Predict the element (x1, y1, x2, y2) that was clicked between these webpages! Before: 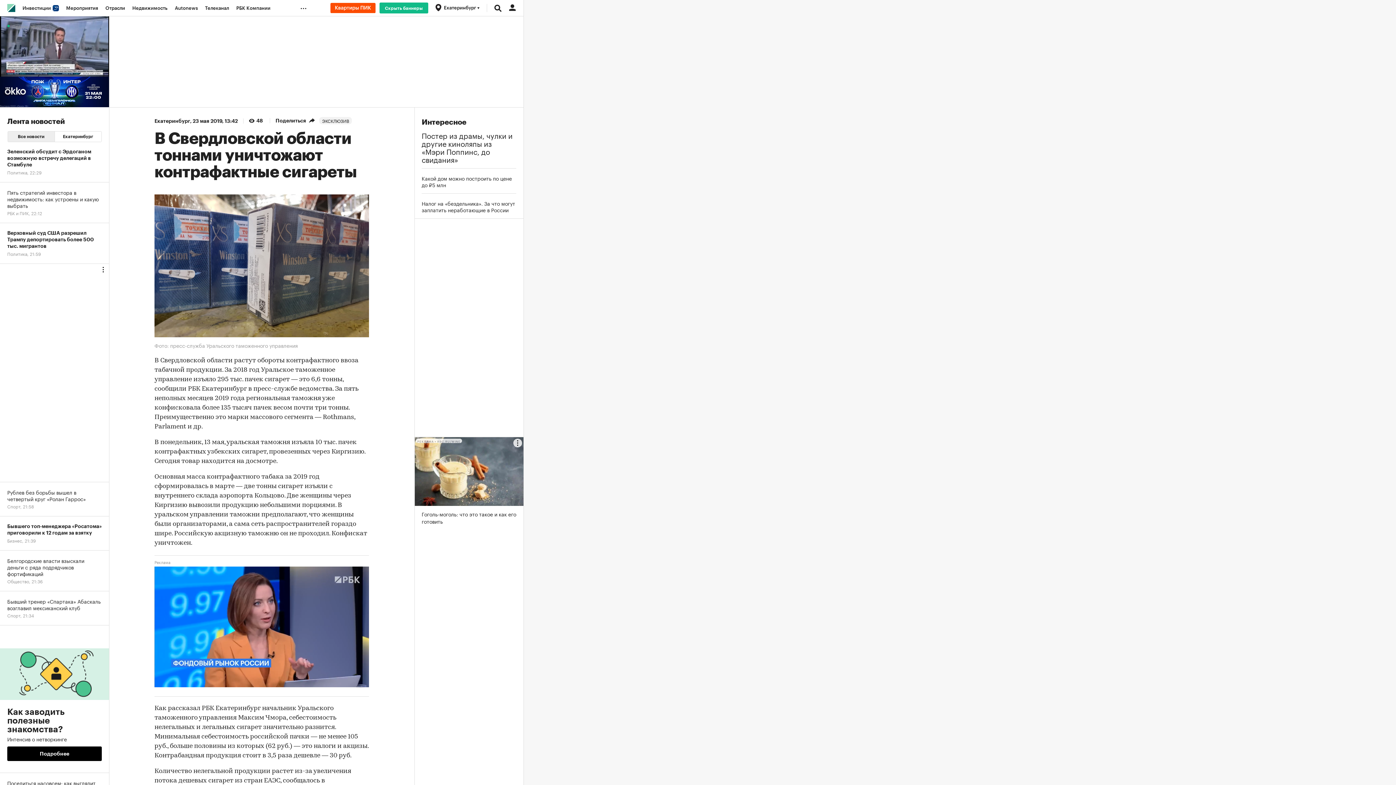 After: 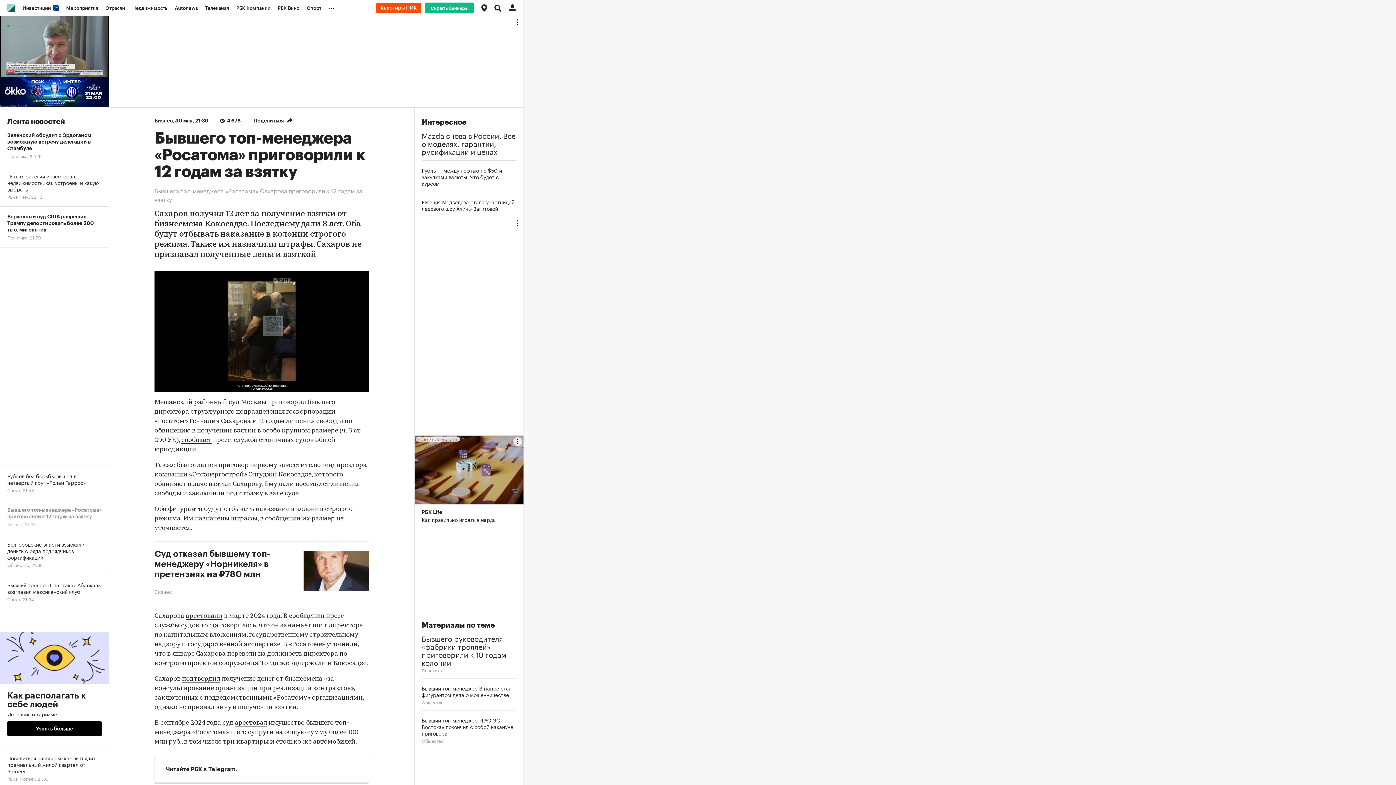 Action: label: Бывшего топ-менеджера «Росатома» приговорили к 12 годам за взятку
Бизнес, 21:39 bbox: (0, 516, 109, 550)